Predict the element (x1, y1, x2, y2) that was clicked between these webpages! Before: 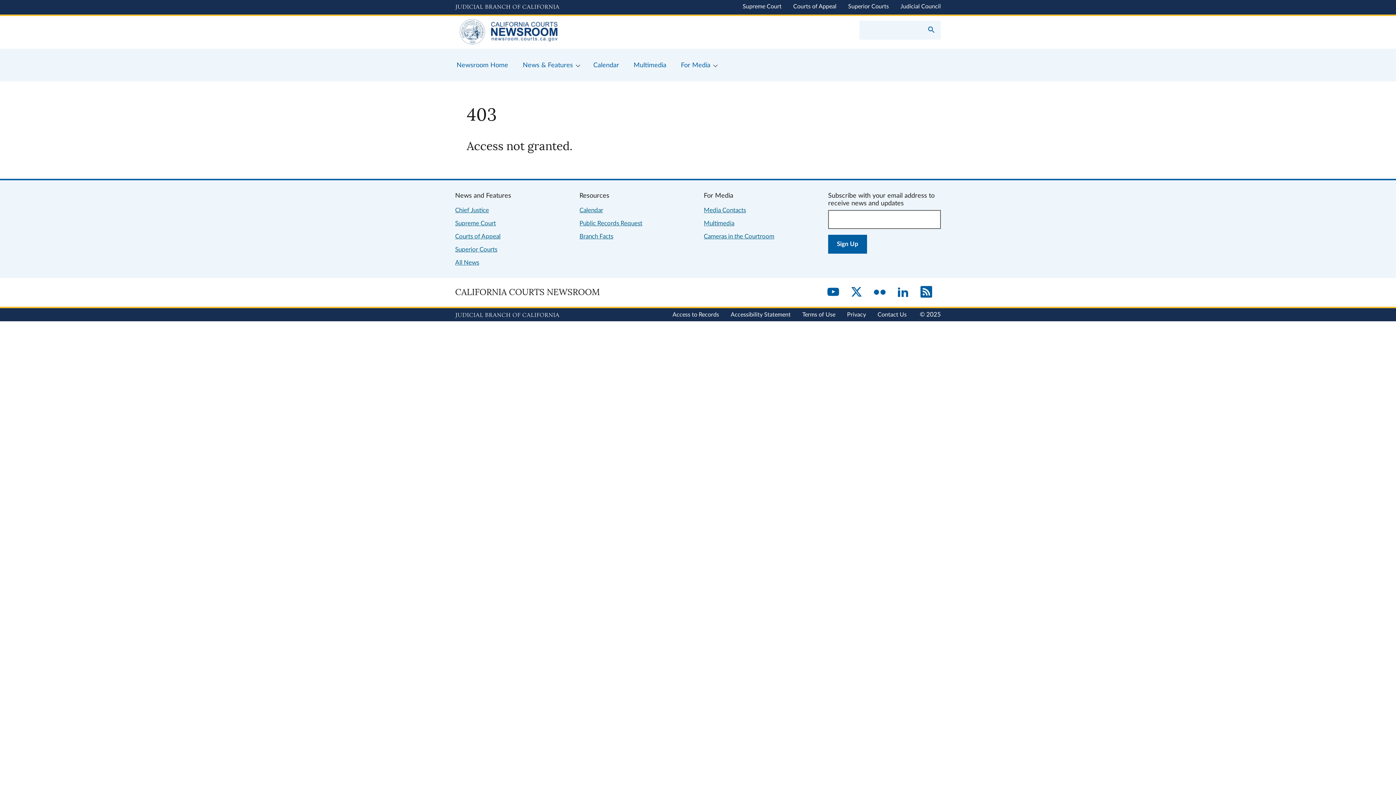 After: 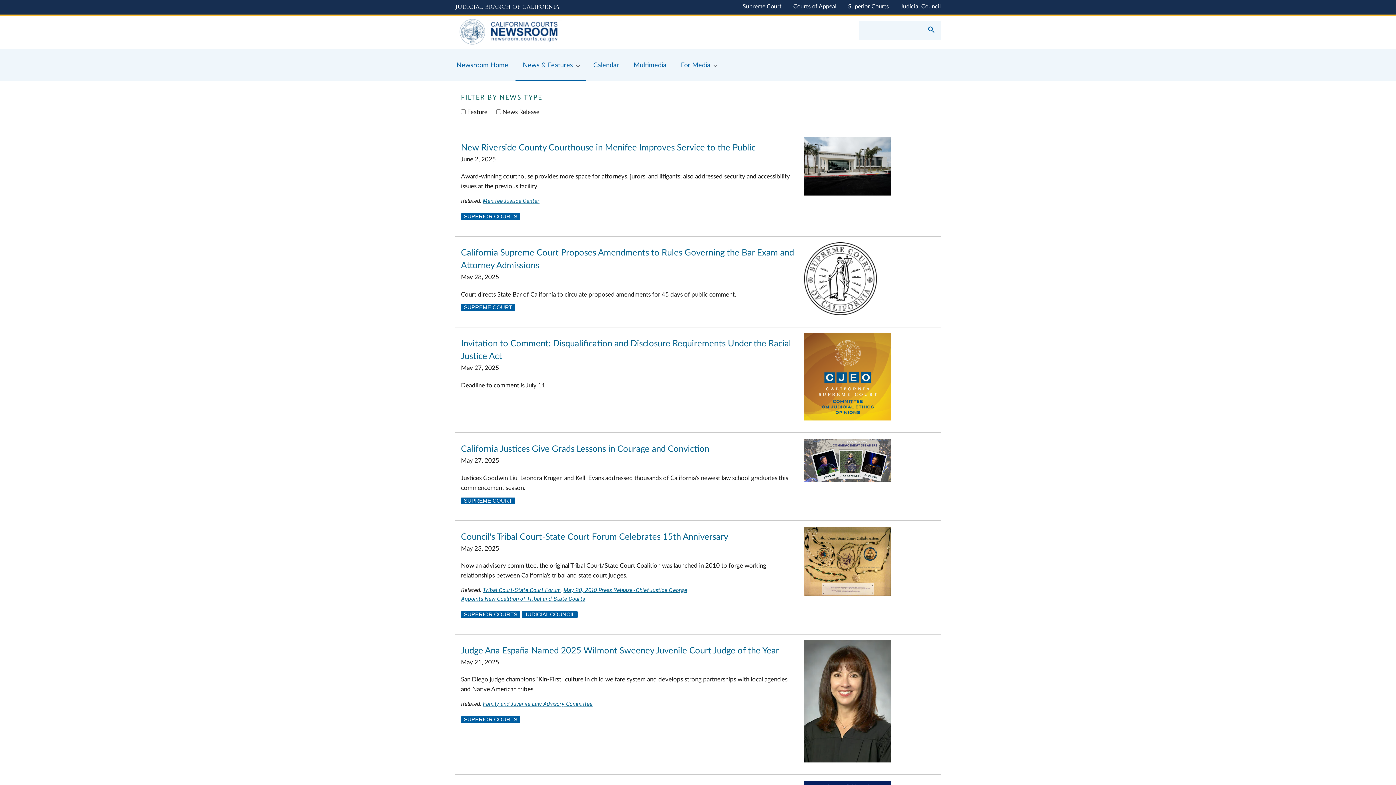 Action: label: All News bbox: (455, 259, 479, 265)